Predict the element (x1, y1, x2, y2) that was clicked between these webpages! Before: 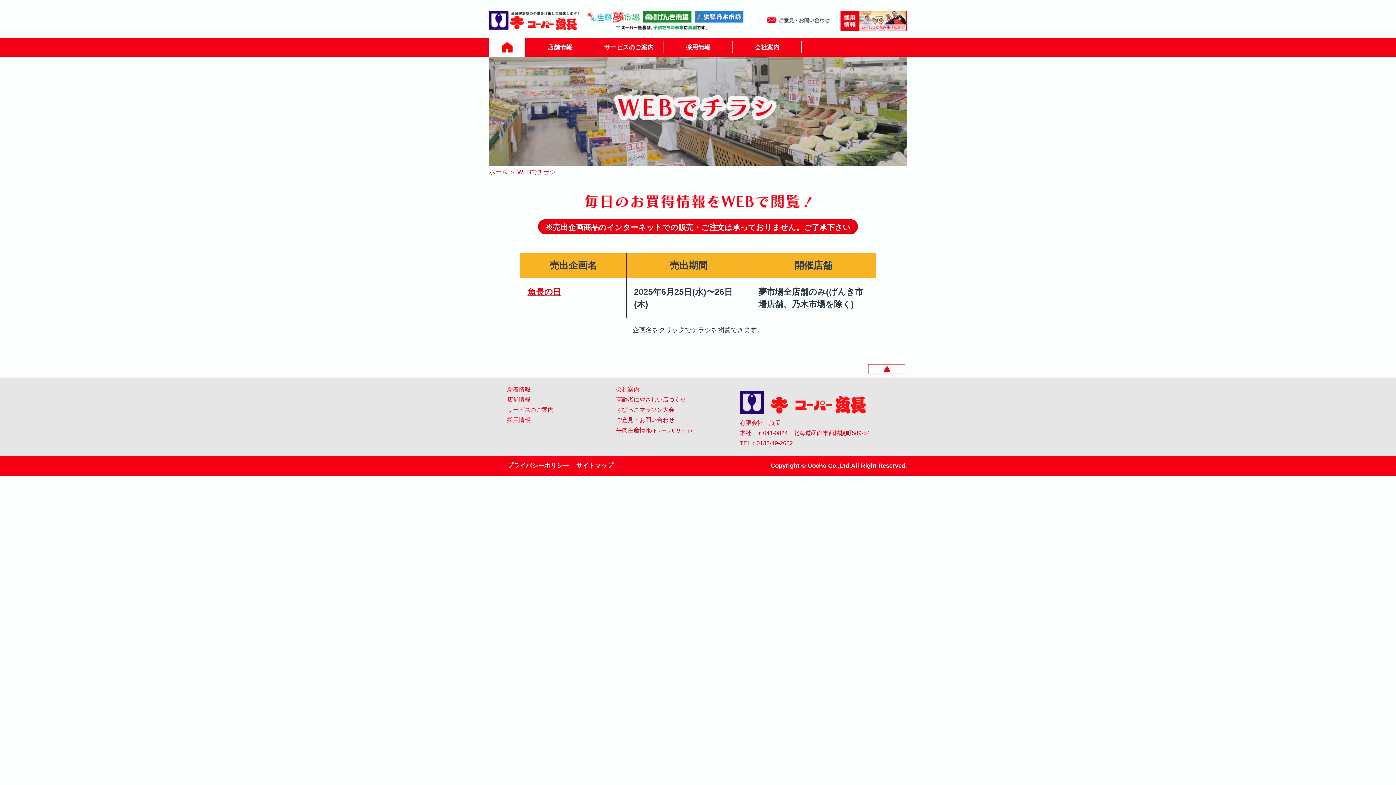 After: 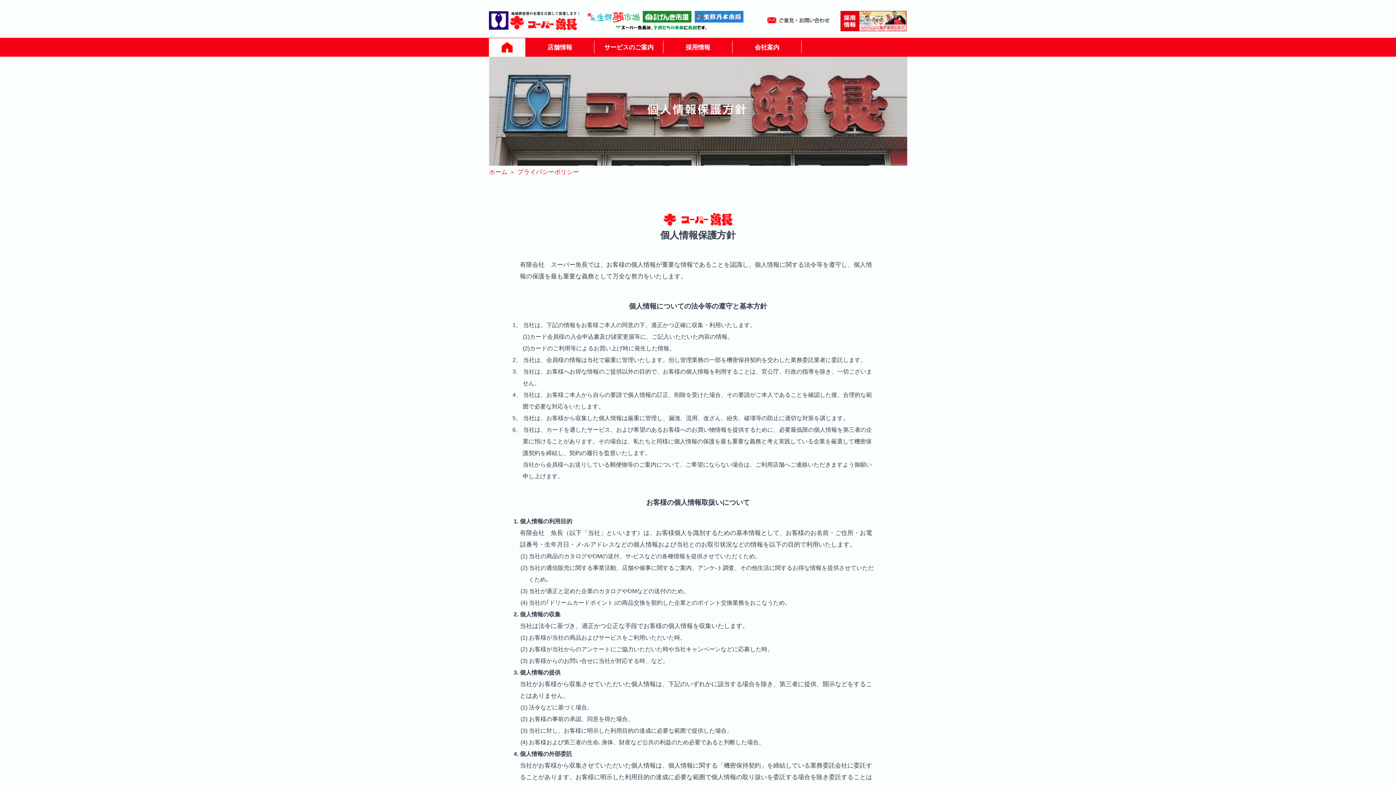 Action: bbox: (507, 461, 569, 470) label: プライバシーポリシー